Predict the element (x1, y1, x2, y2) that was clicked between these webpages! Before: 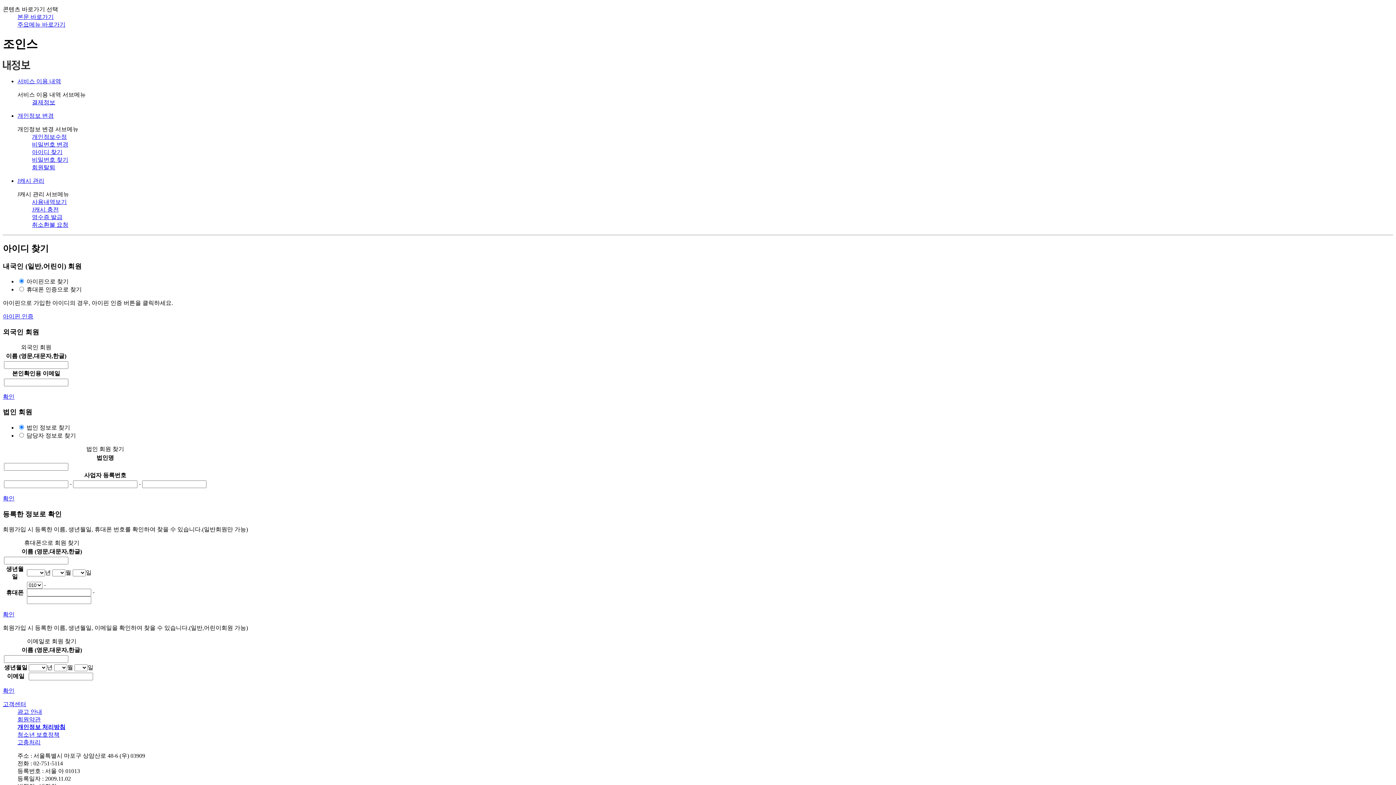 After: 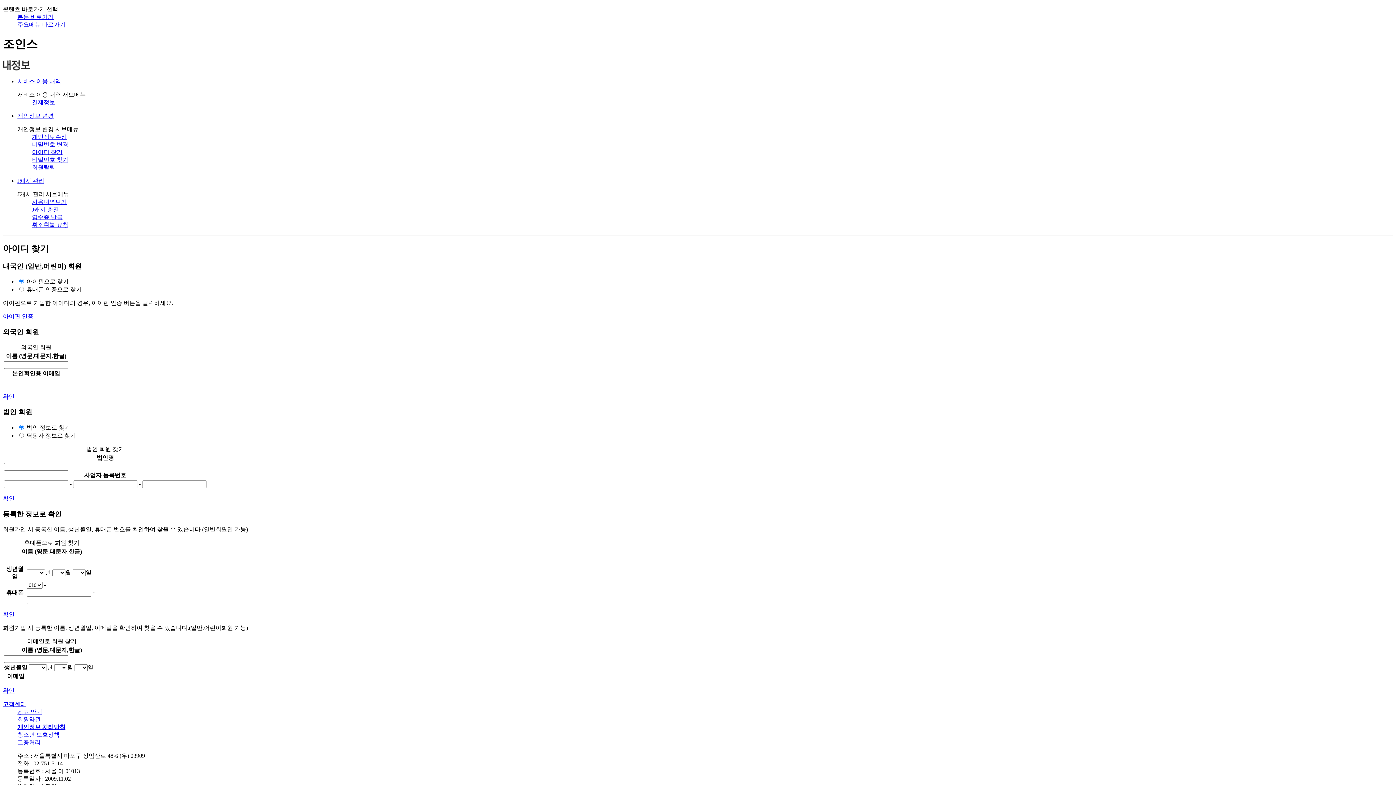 Action: bbox: (17, 724, 65, 730) label: 개인정보 처리방침